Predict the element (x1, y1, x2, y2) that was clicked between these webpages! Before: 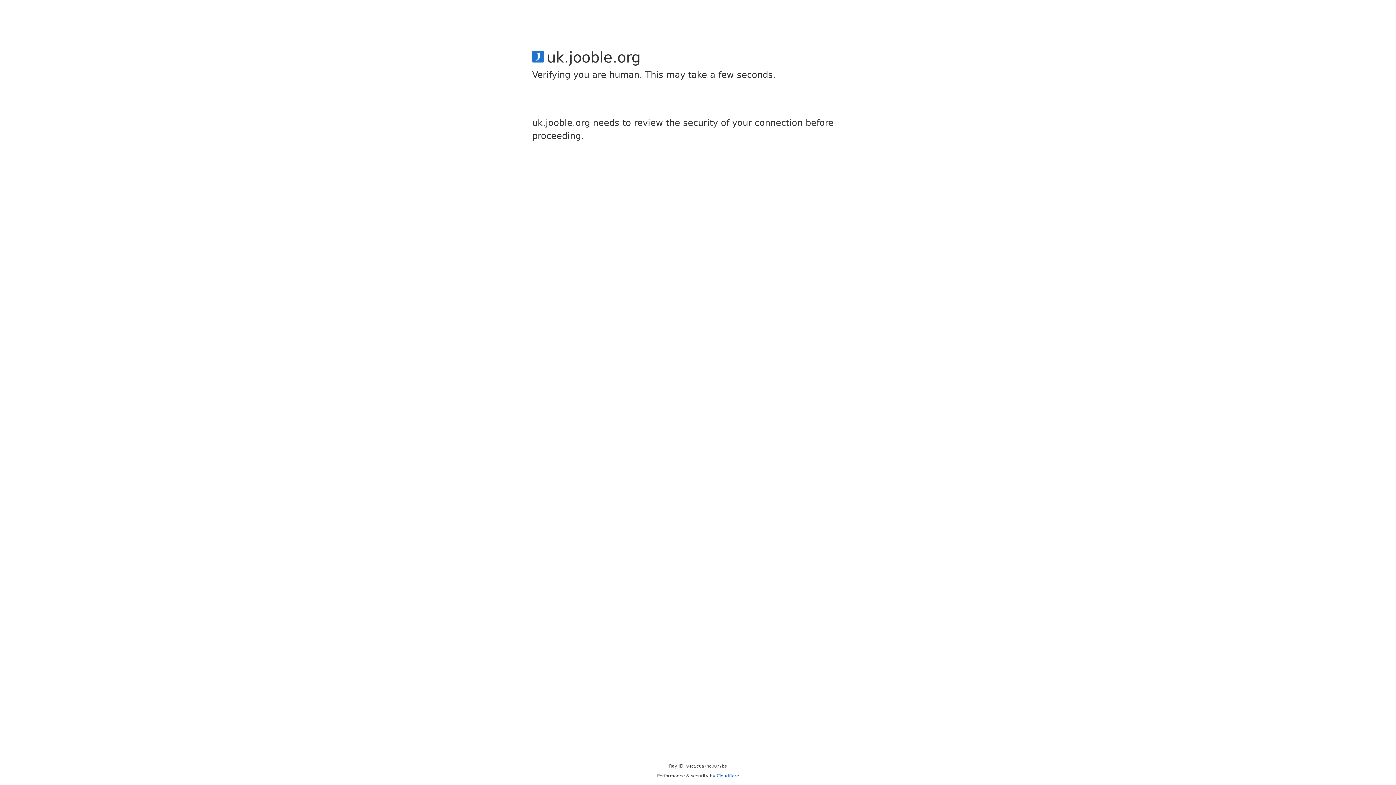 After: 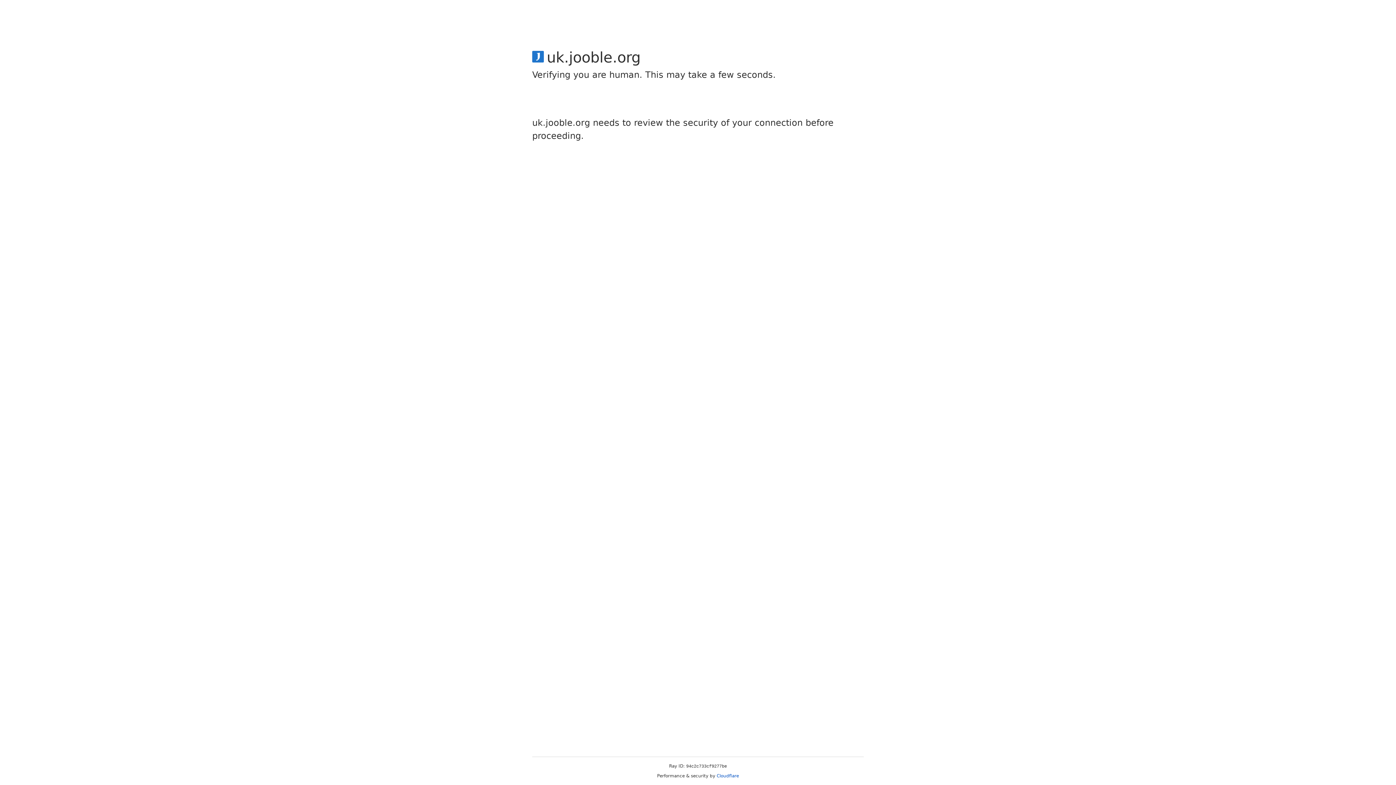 Action: label: Cloudflare bbox: (716, 773, 739, 778)